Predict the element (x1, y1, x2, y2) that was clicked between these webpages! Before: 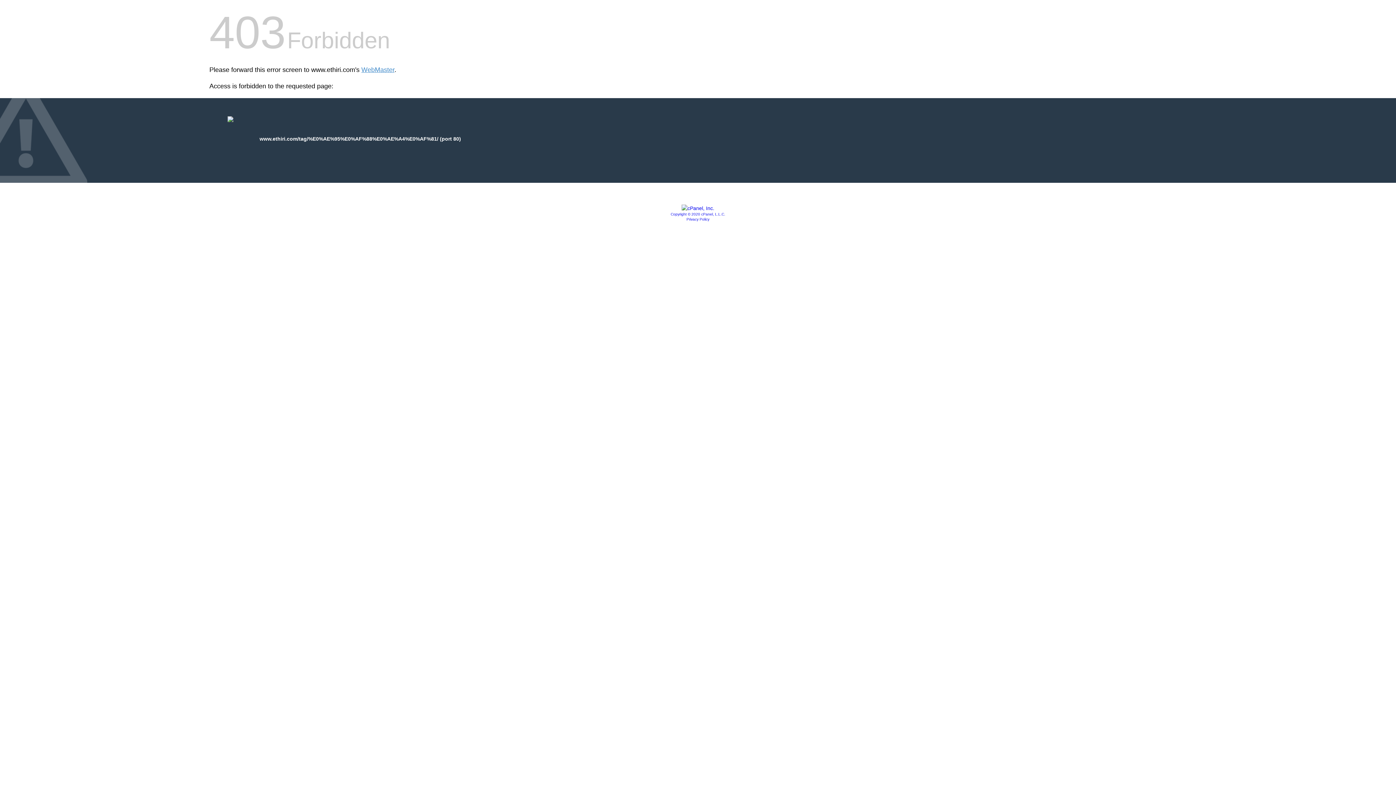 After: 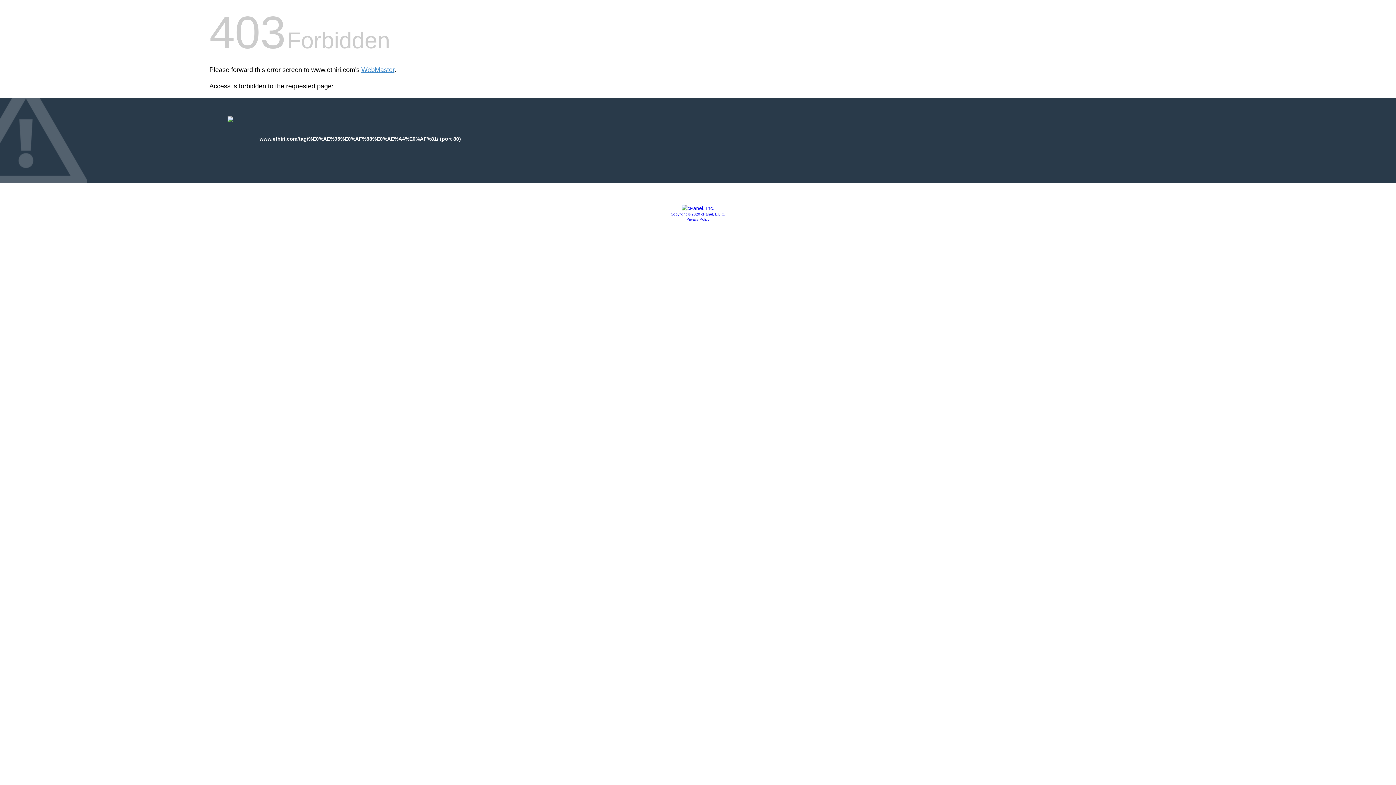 Action: bbox: (681, 205, 714, 211)